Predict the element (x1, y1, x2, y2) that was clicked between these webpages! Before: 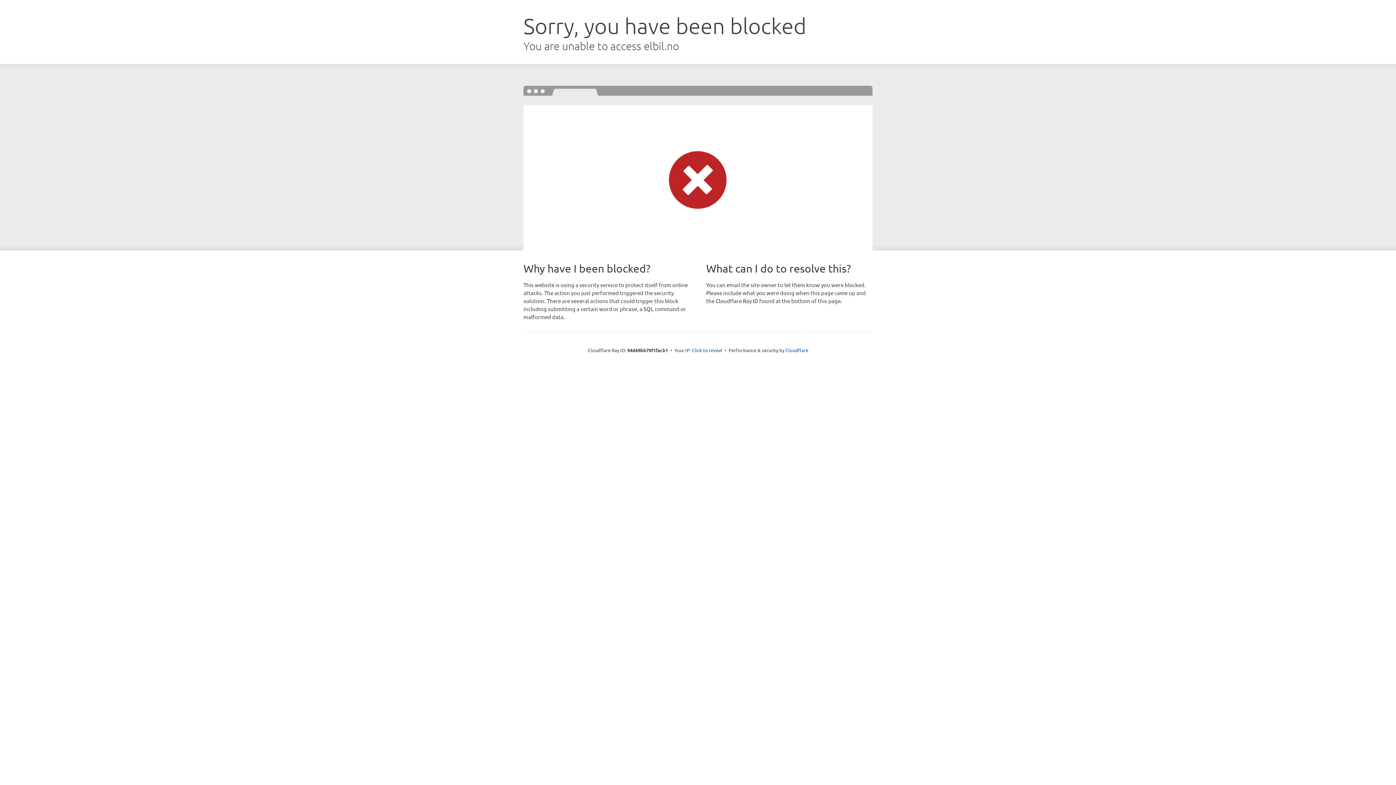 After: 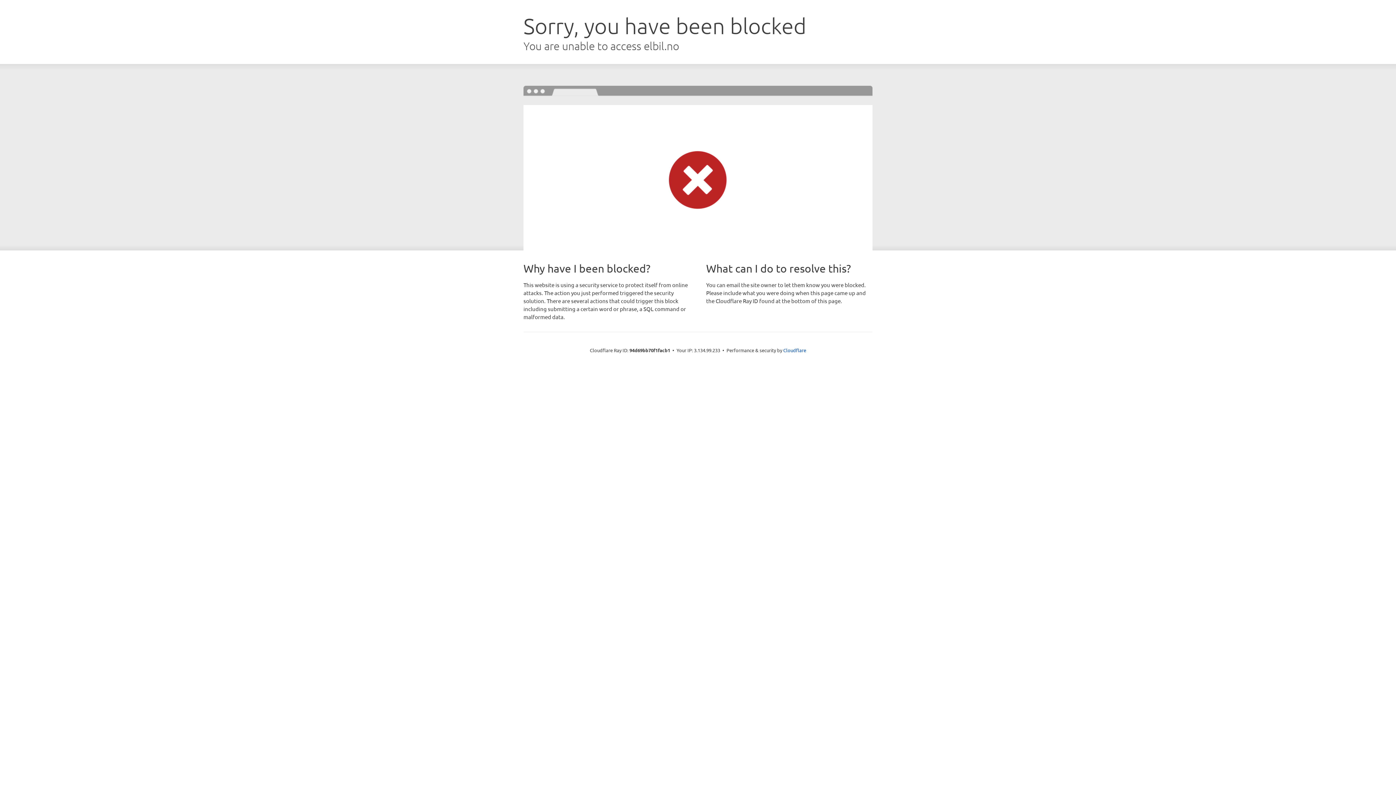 Action: bbox: (692, 346, 722, 353) label: Click to reveal